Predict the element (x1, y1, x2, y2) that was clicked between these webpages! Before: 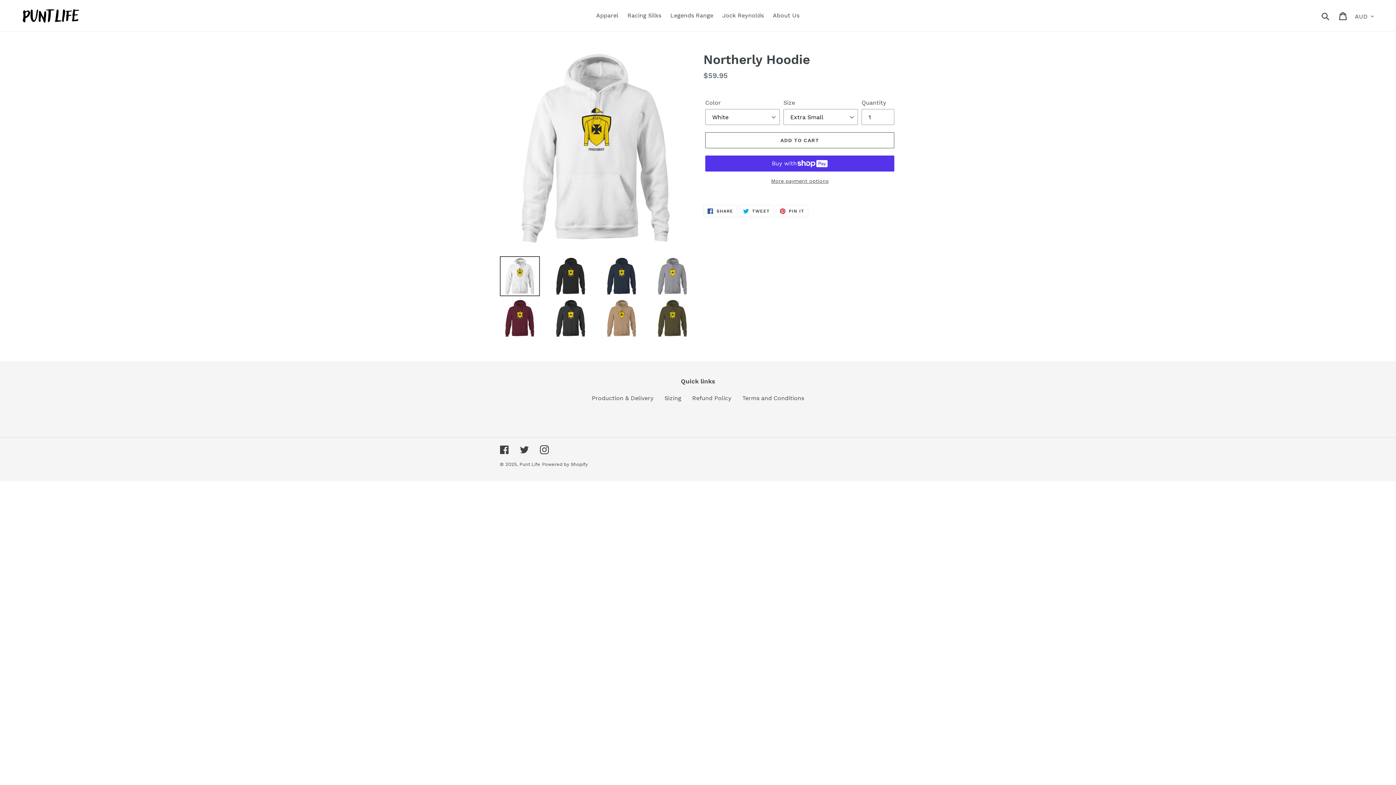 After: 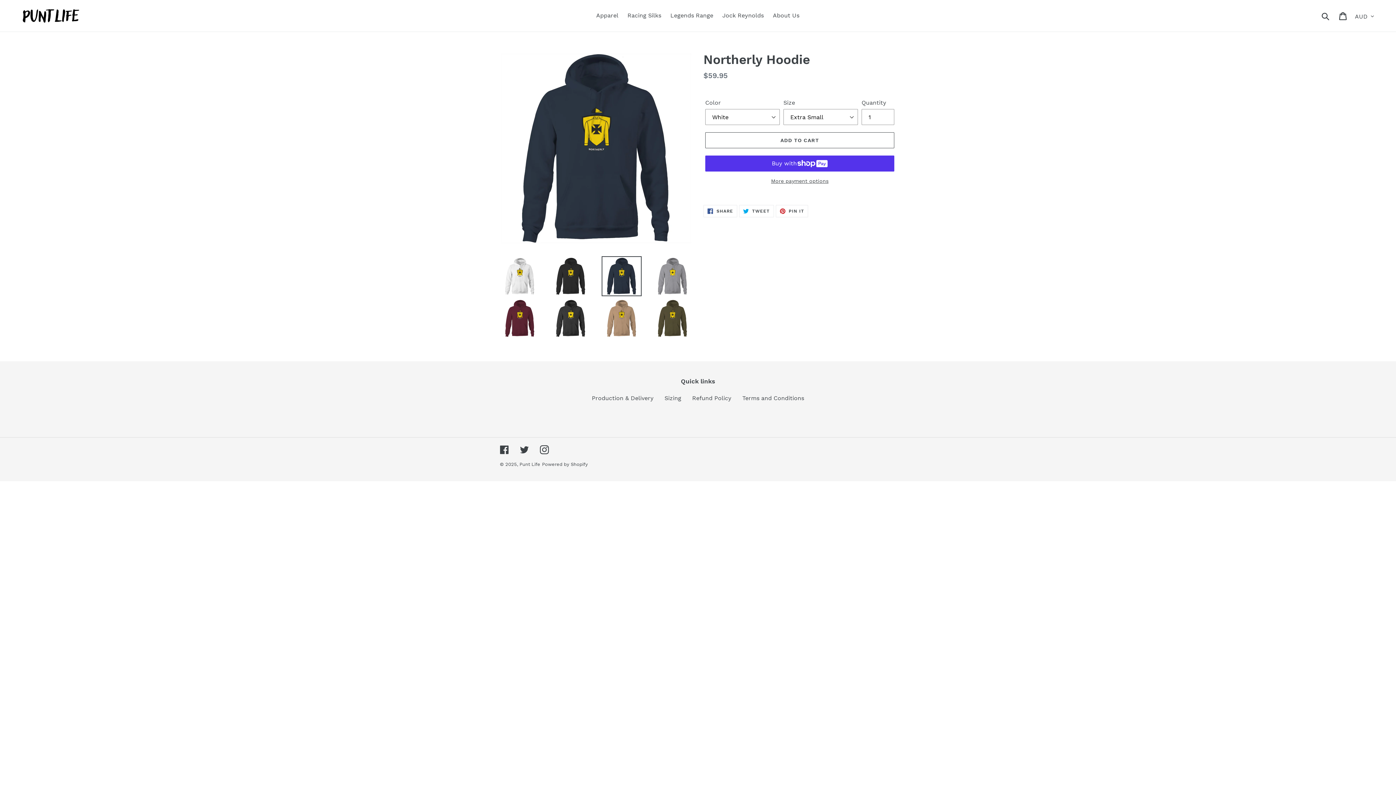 Action: bbox: (601, 256, 641, 296)